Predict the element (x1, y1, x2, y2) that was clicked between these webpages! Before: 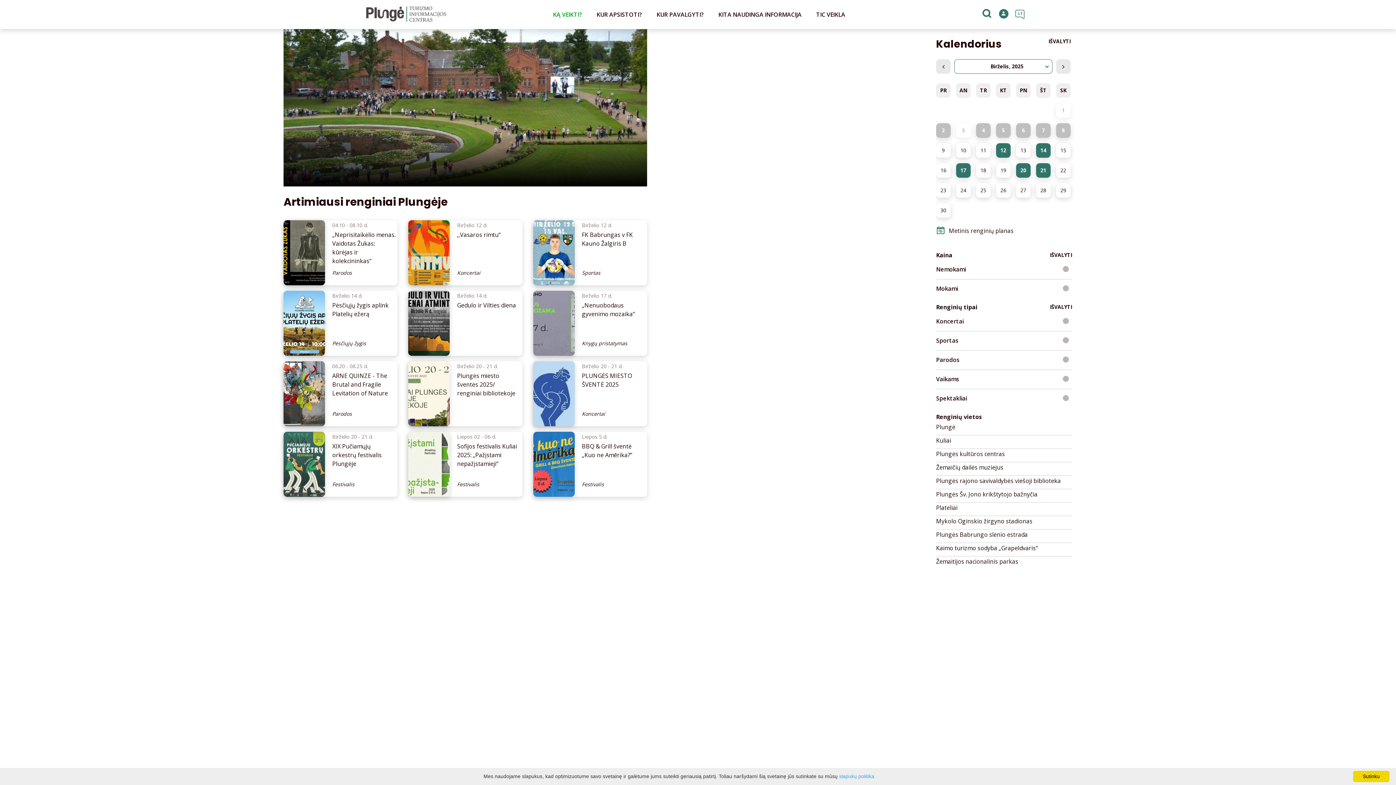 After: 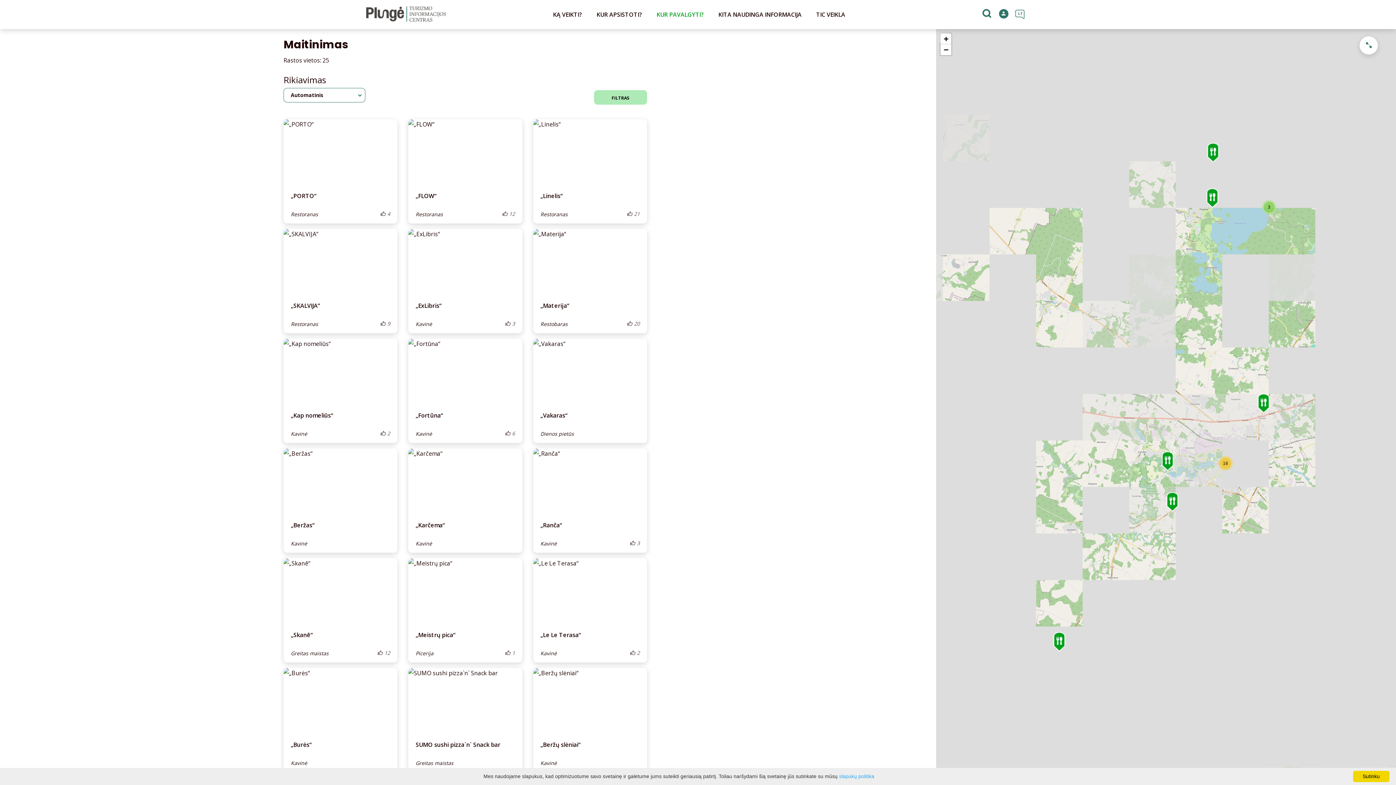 Action: label: KUR PAVALGYTI? bbox: (649, 0, 711, 29)